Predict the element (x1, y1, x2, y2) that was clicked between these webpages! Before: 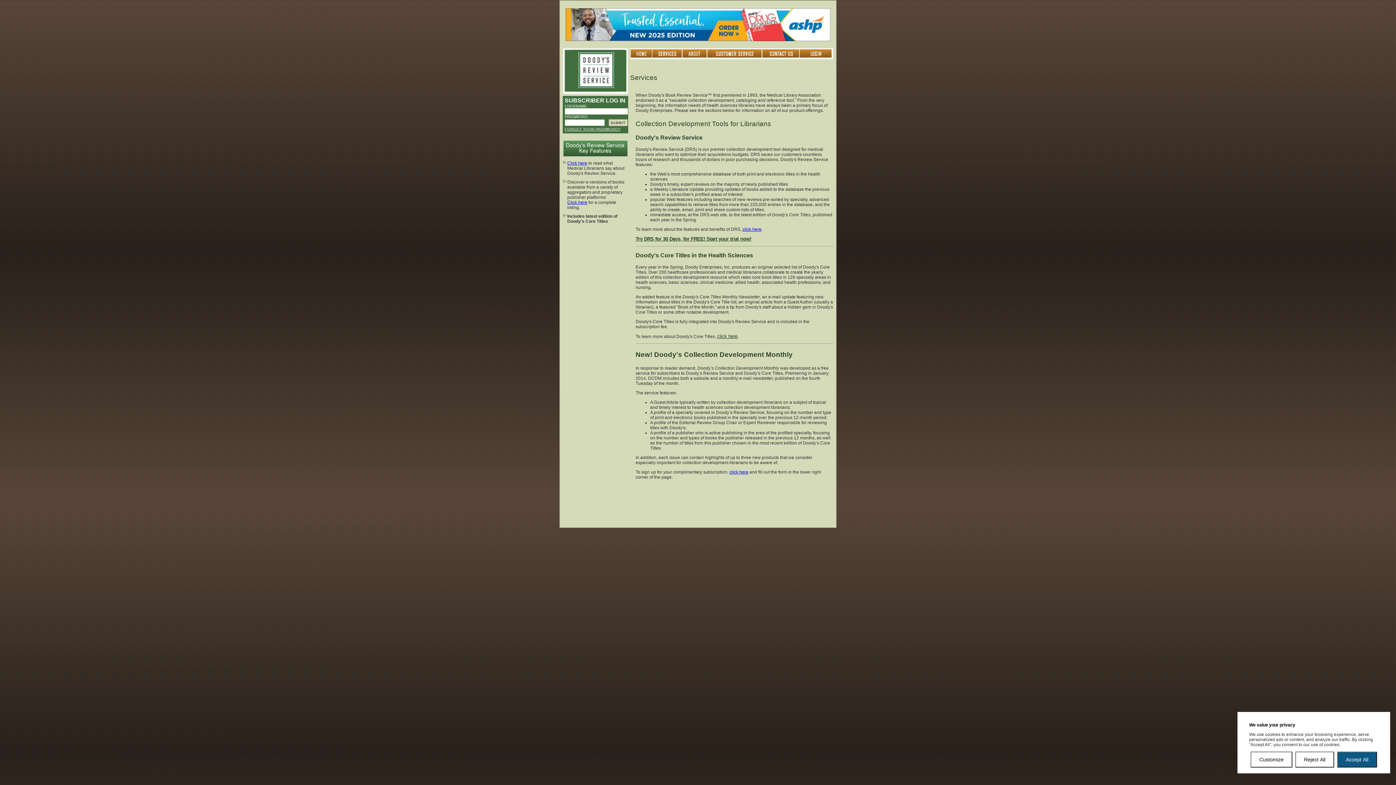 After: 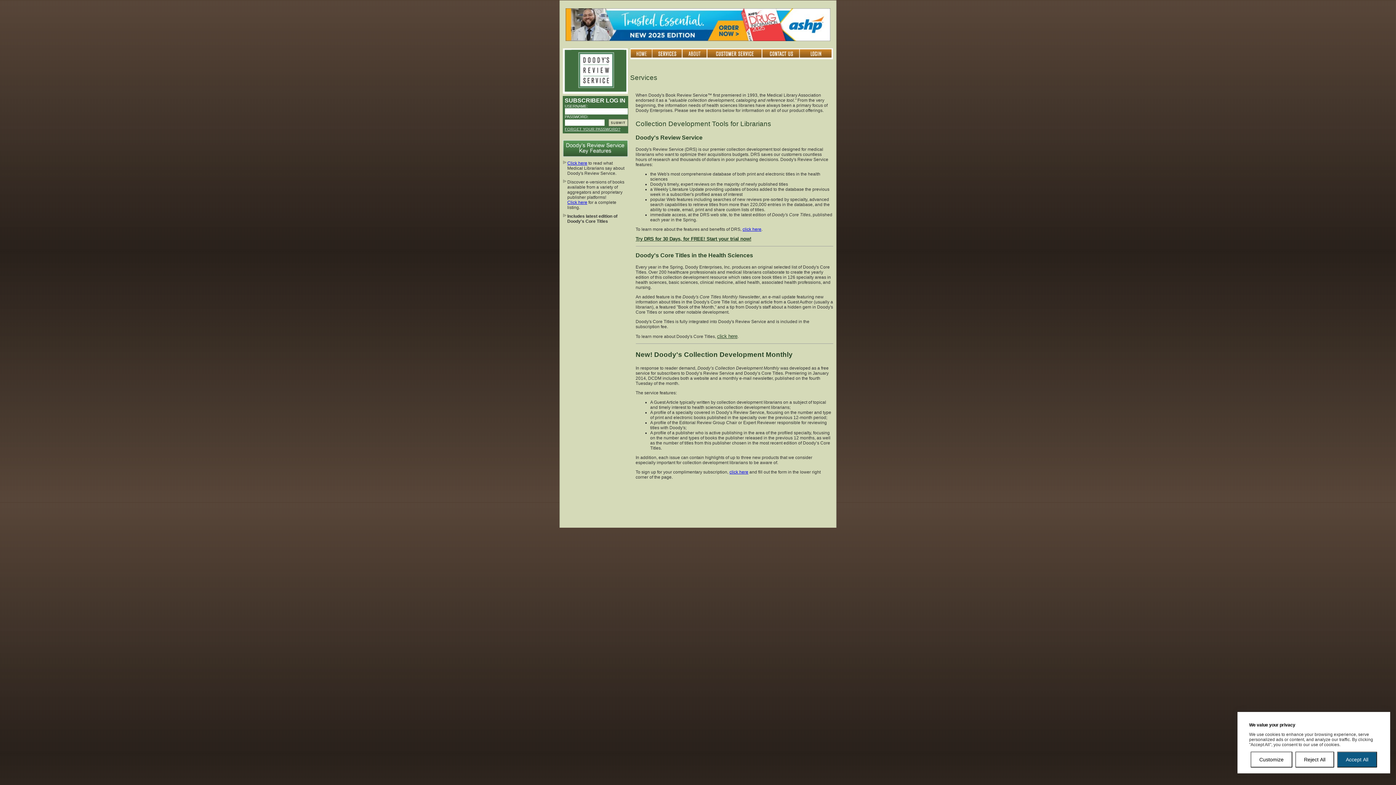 Action: bbox: (652, 54, 682, 60)